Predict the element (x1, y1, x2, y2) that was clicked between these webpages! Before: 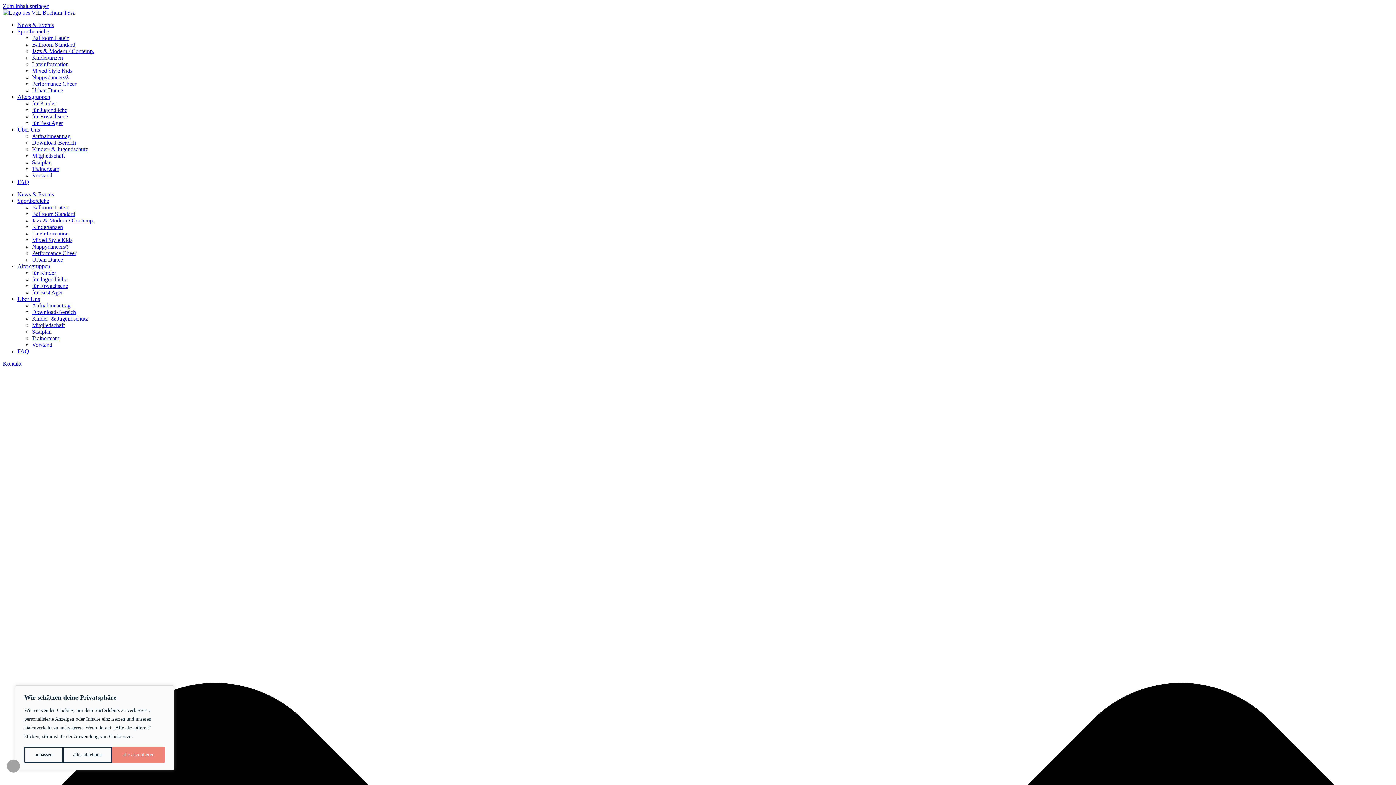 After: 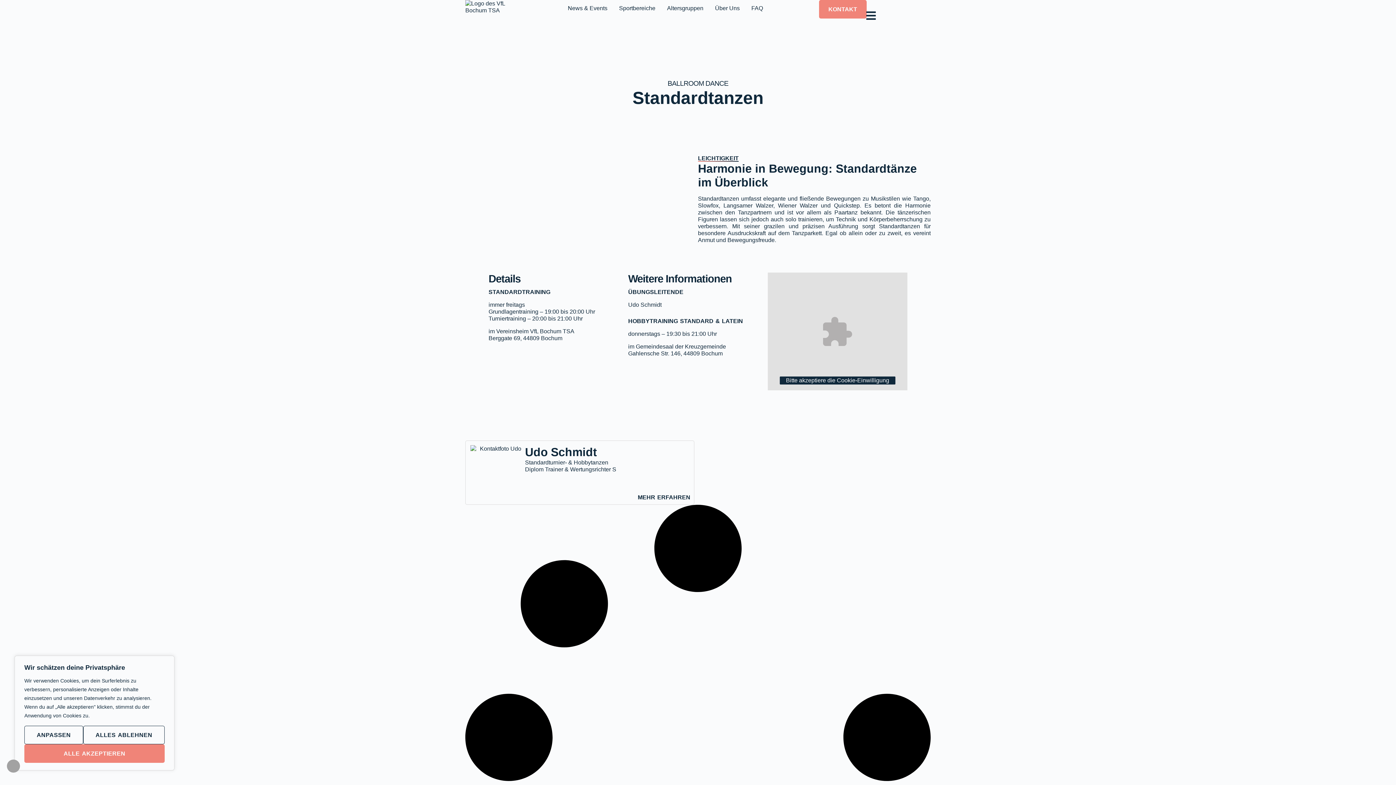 Action: bbox: (32, 41, 75, 47) label: Ballroom Standard